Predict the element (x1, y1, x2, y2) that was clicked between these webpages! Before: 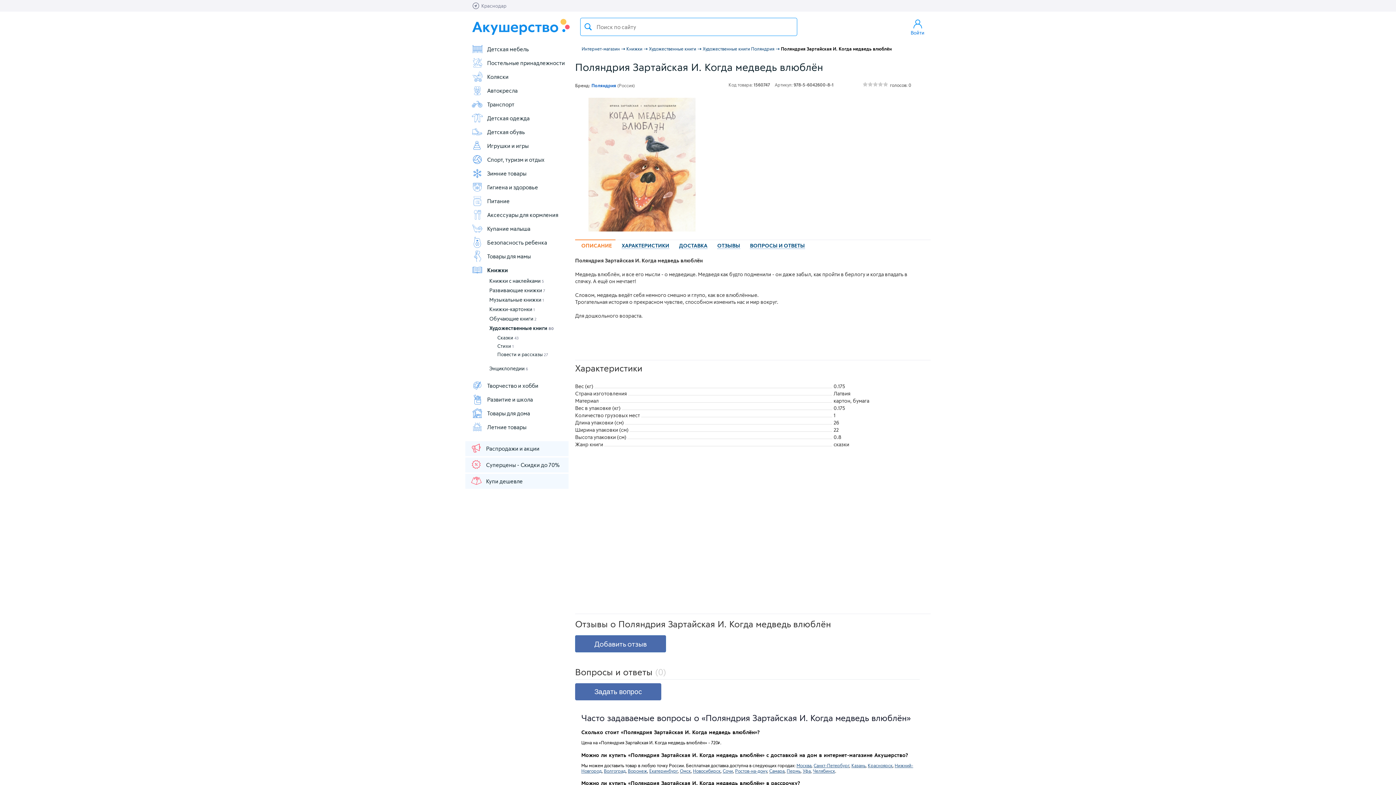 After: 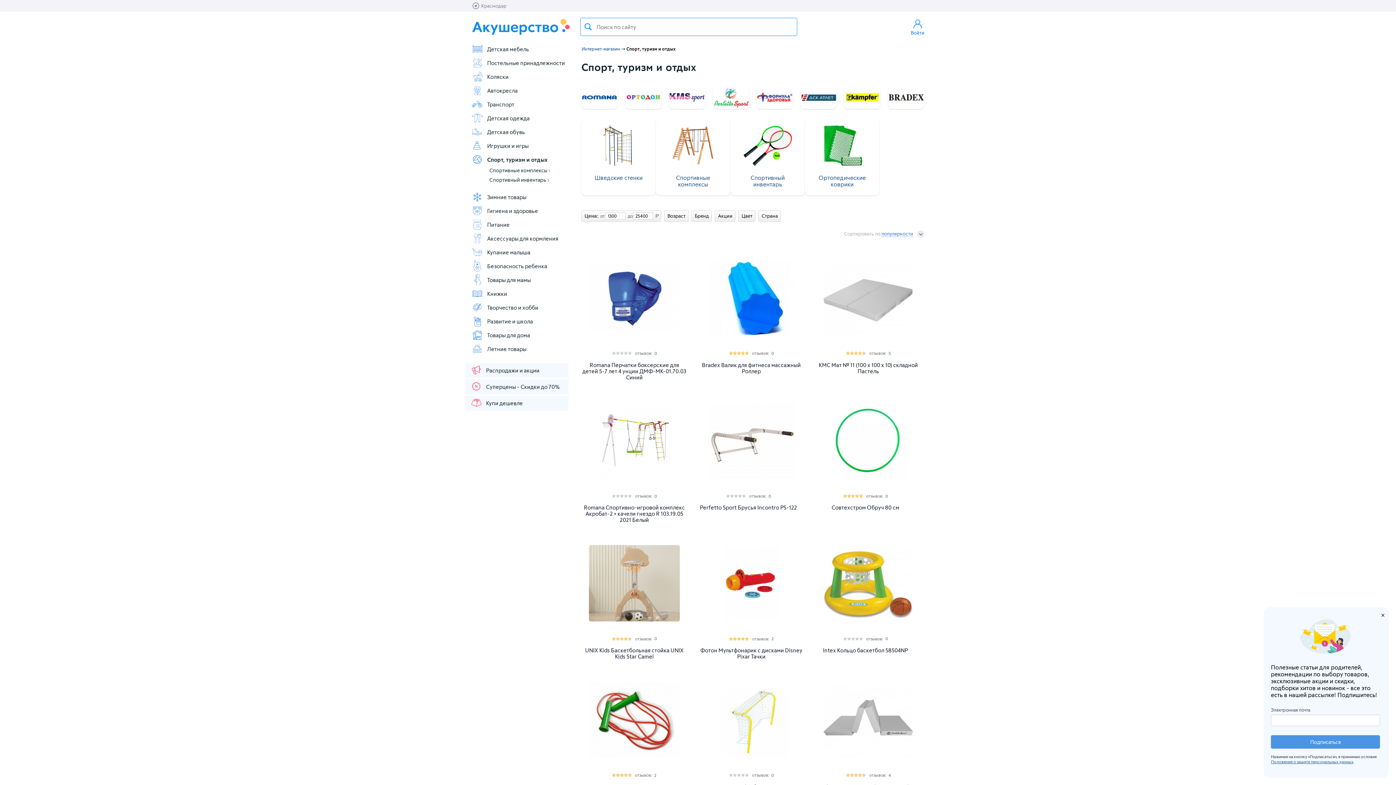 Action: bbox: (471, 153, 568, 165) label: Спорт, туризм и отдых